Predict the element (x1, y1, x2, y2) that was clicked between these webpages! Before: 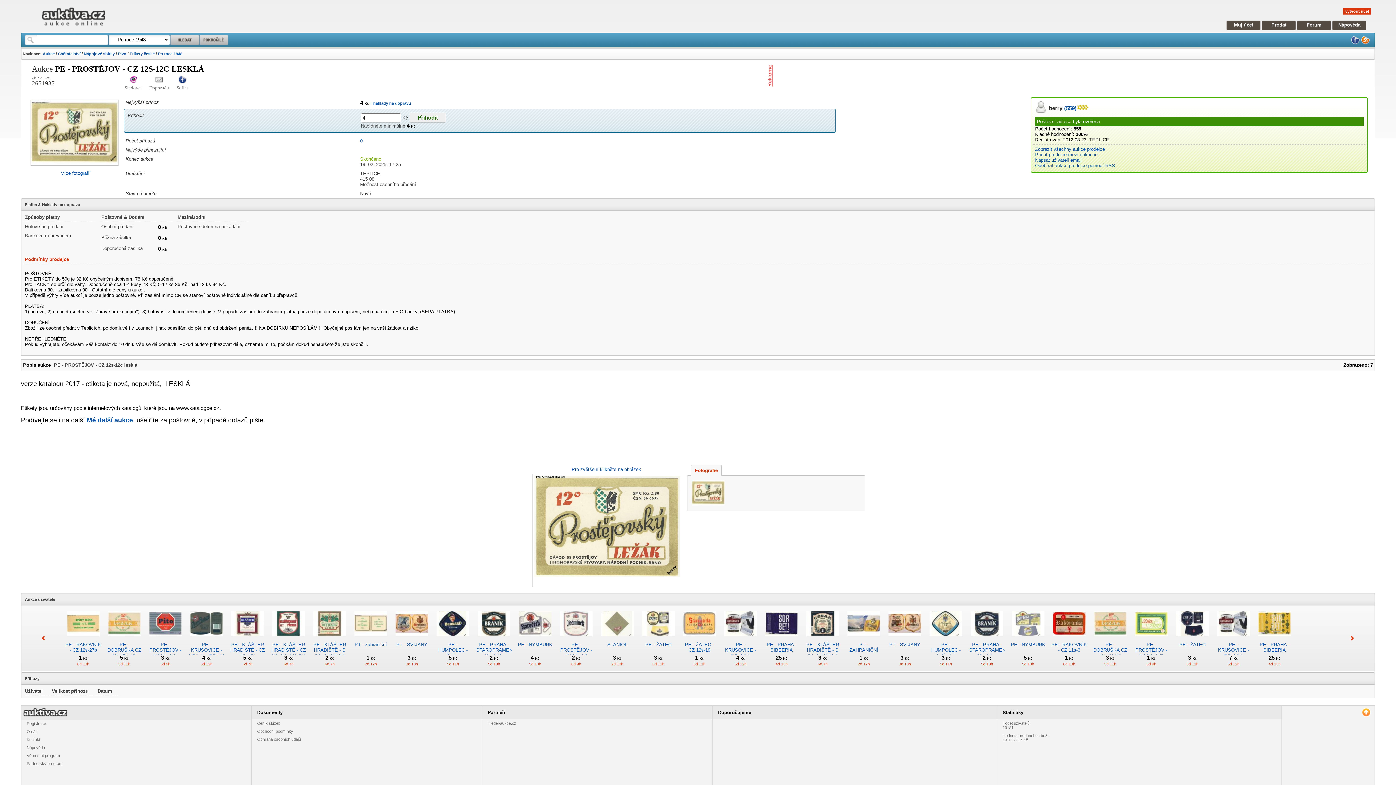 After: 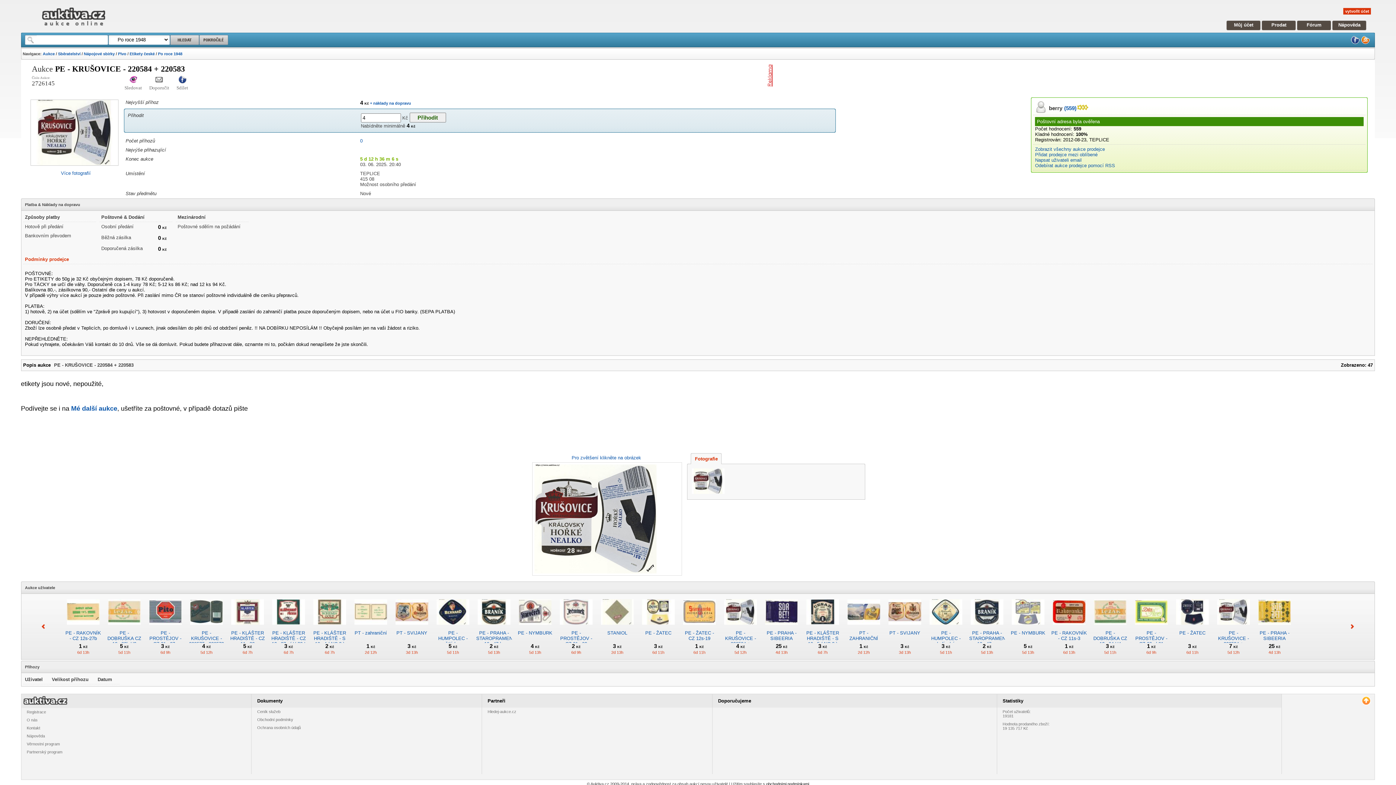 Action: bbox: (722, 636, 758, 642)